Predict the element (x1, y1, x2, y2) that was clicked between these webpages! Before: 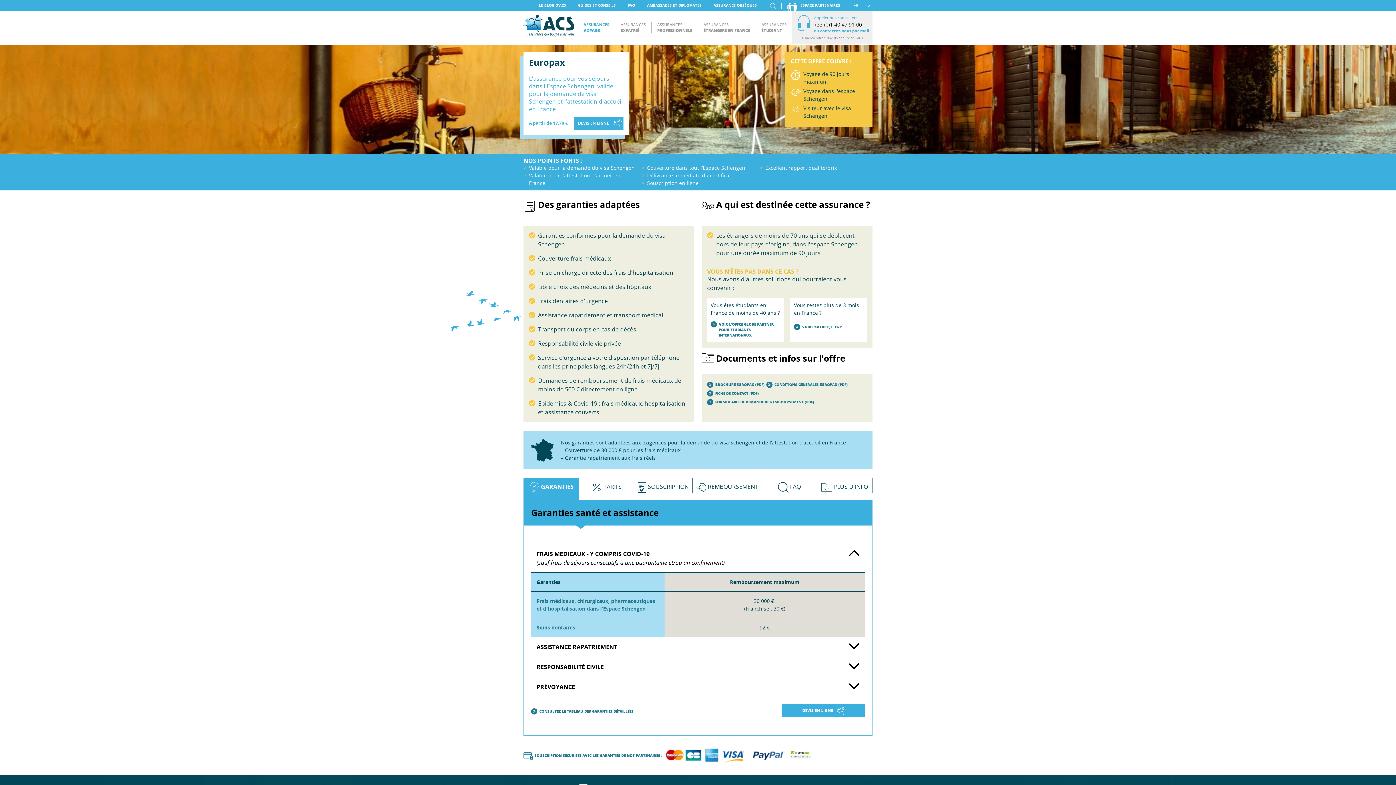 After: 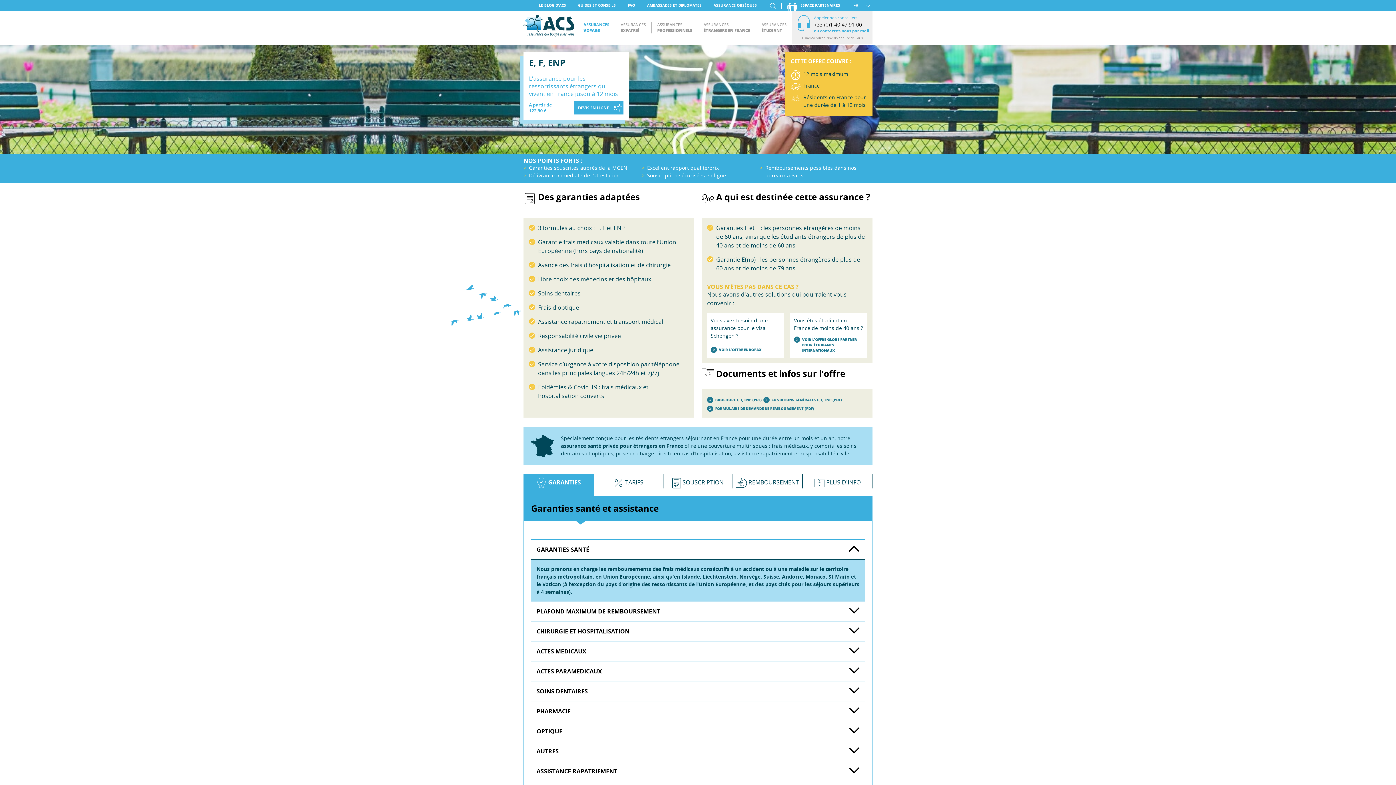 Action: label: VOIR L'OFFRE E, F, ENP bbox: (794, 324, 841, 329)